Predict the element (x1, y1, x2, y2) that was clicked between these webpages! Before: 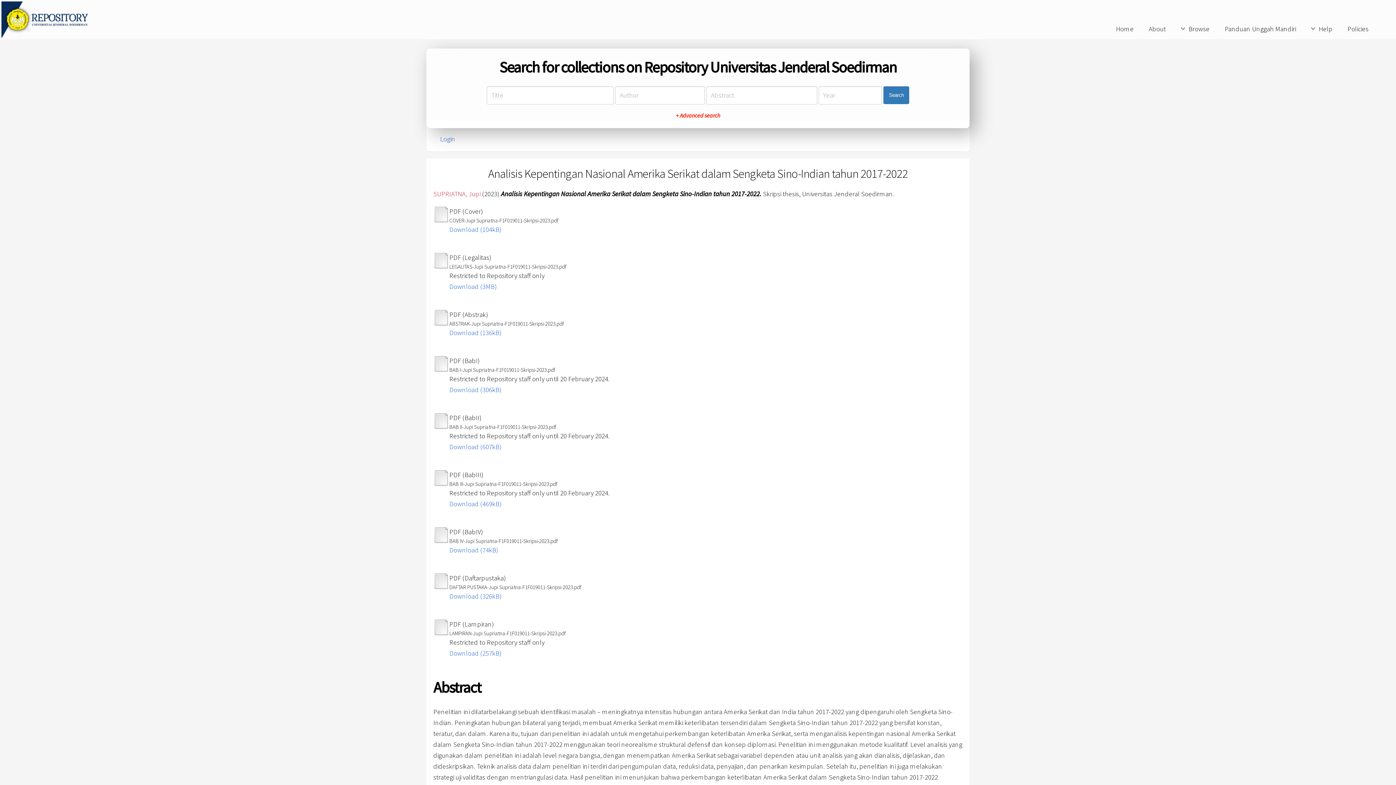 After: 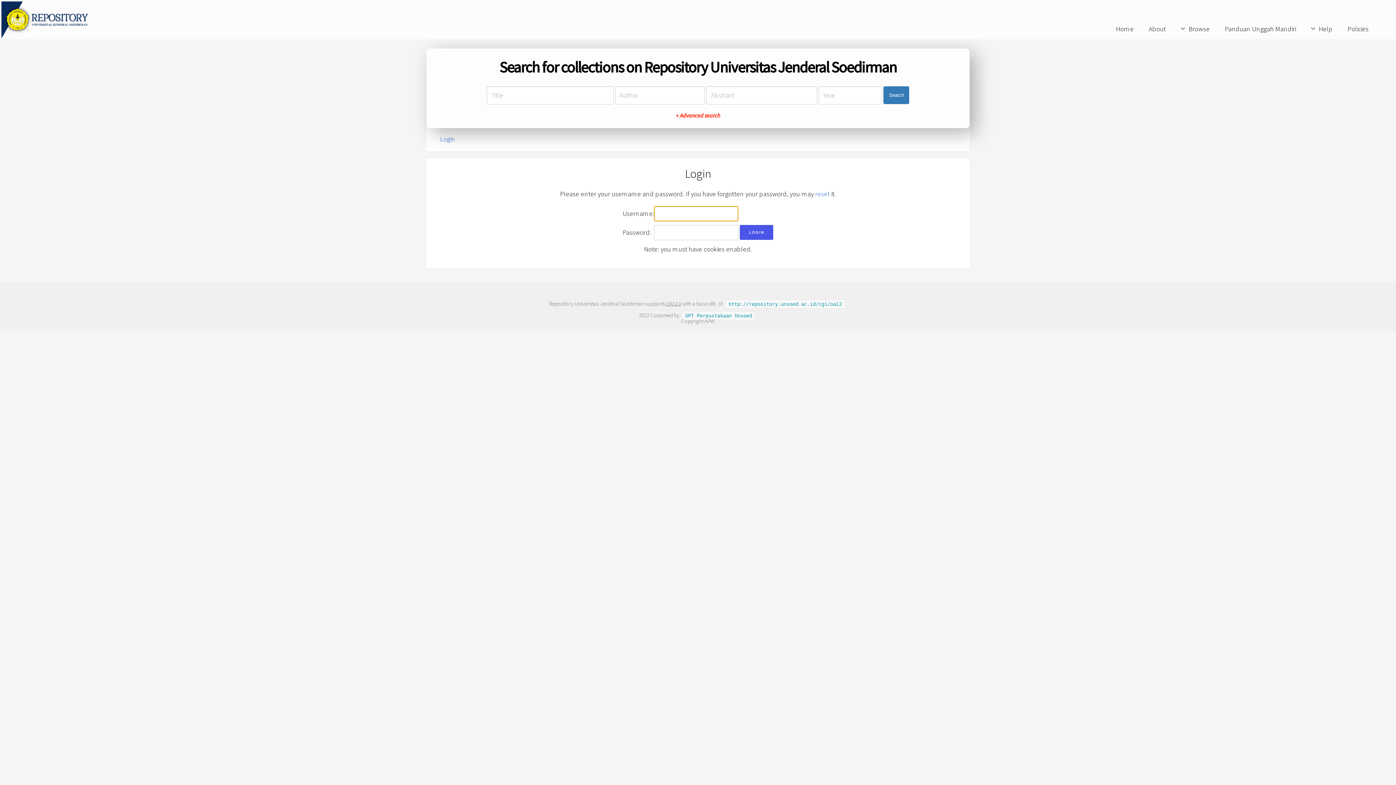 Action: bbox: (433, 480, 449, 489)